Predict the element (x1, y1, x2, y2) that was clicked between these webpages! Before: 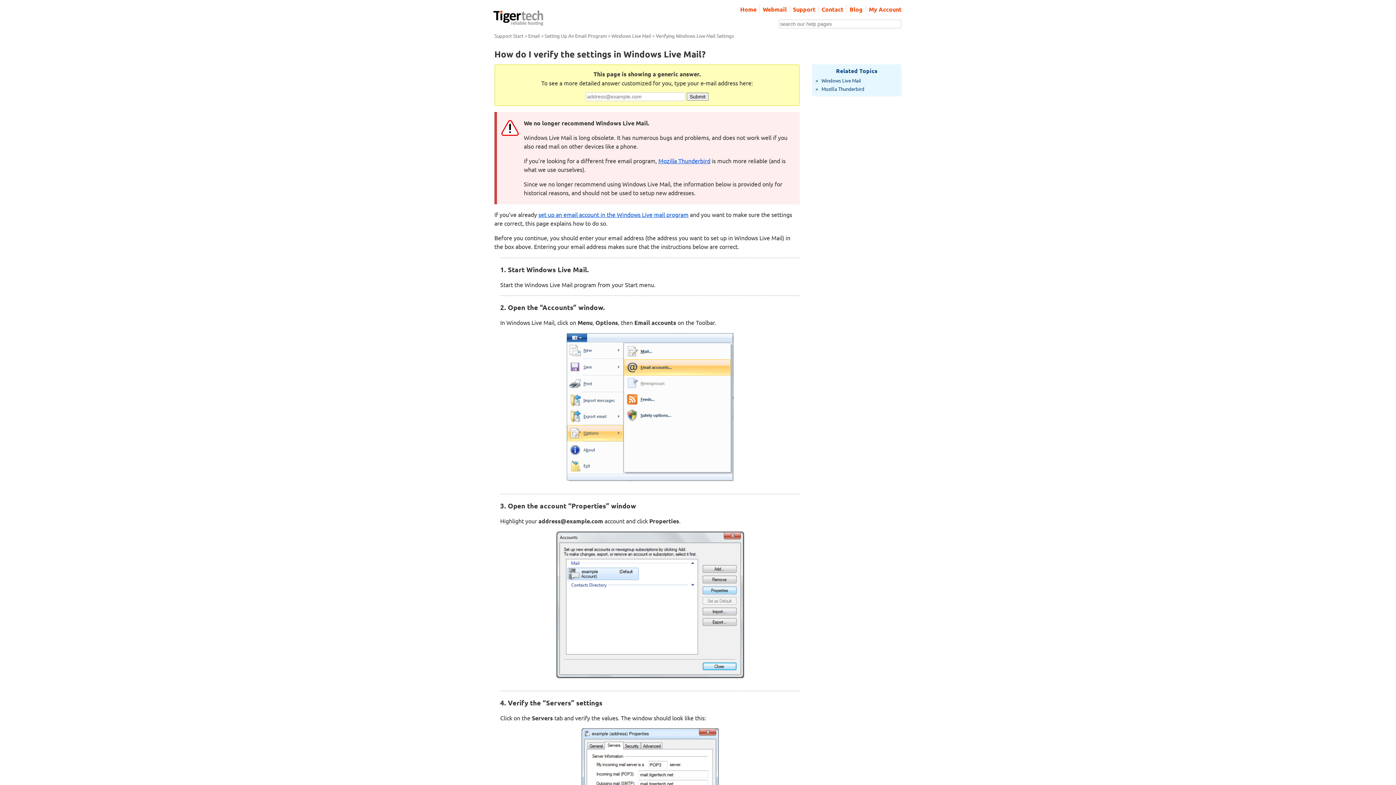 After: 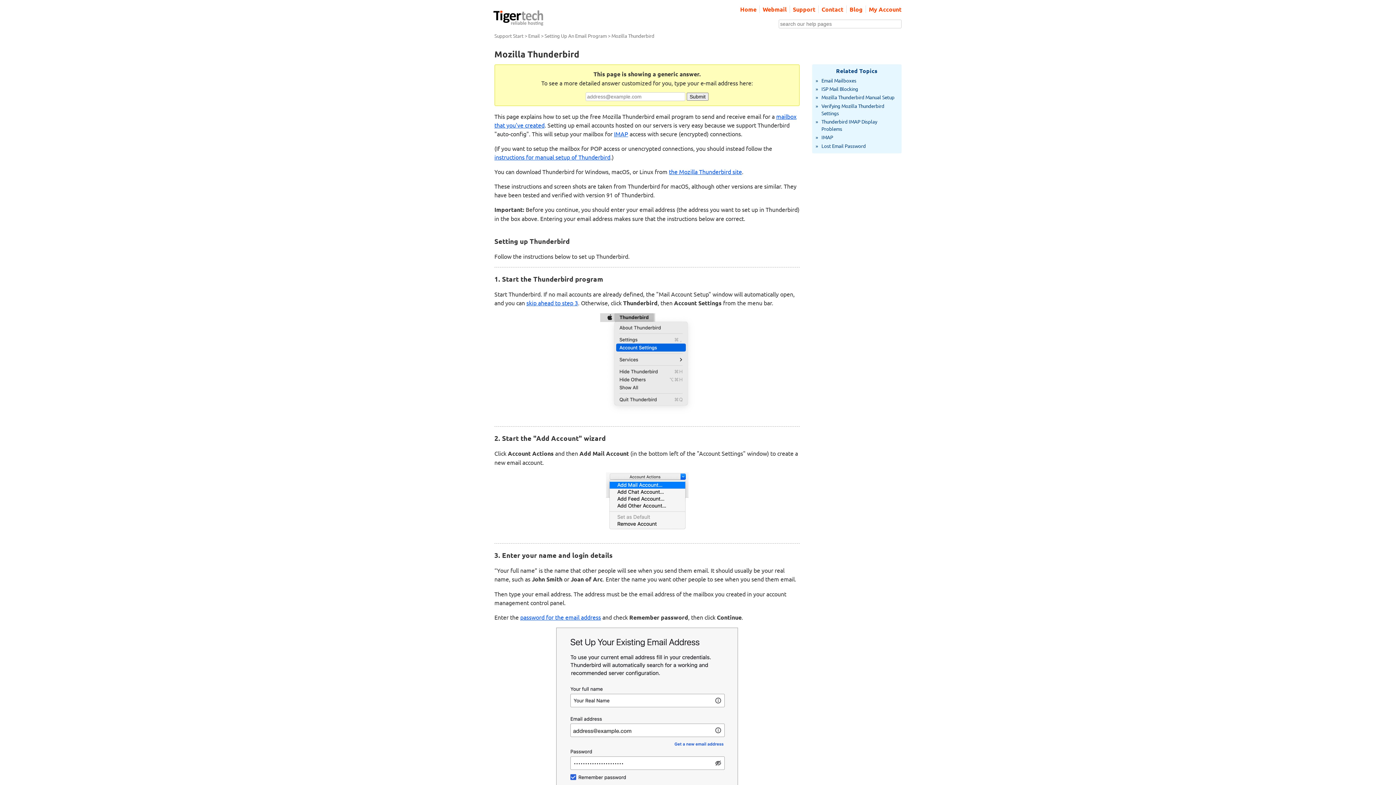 Action: bbox: (658, 157, 710, 164) label: Mozilla Thunderbird